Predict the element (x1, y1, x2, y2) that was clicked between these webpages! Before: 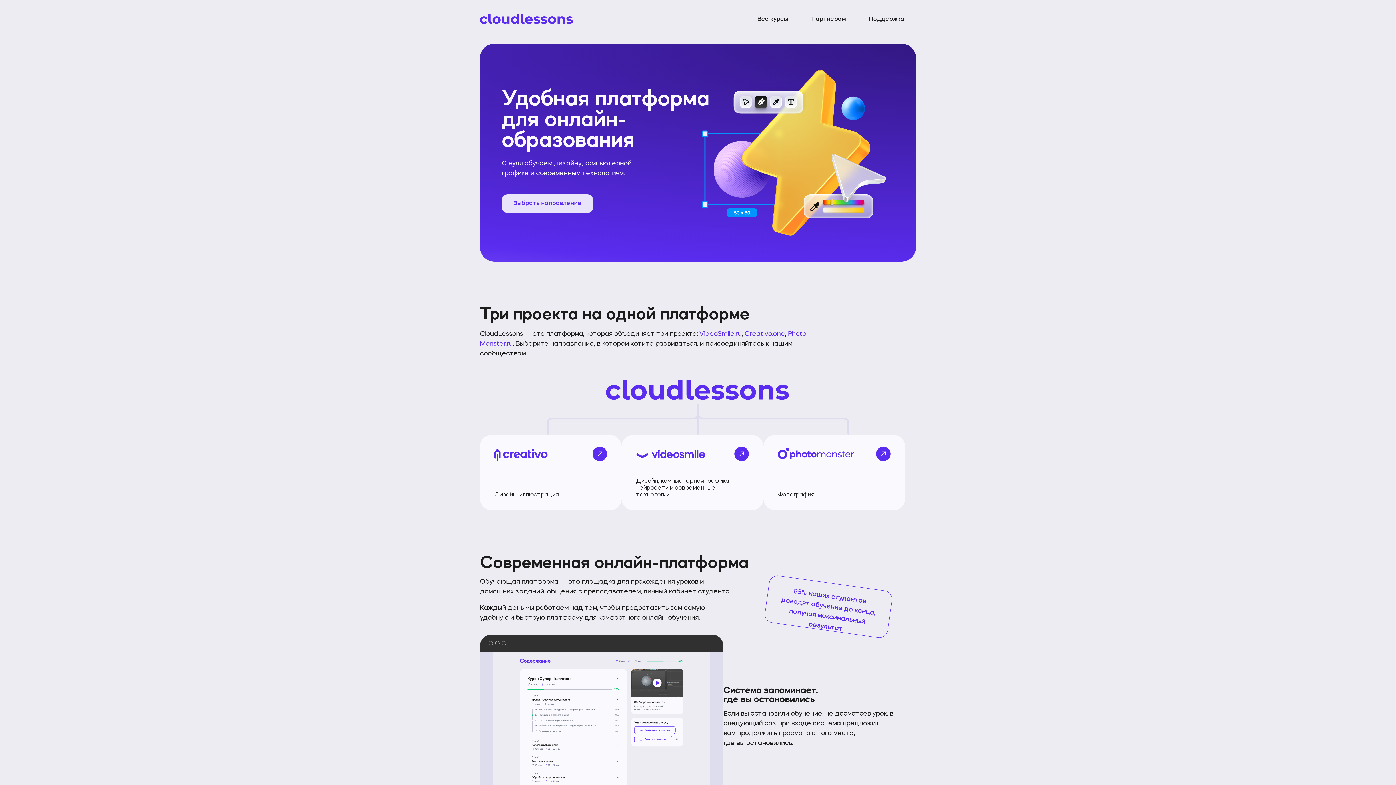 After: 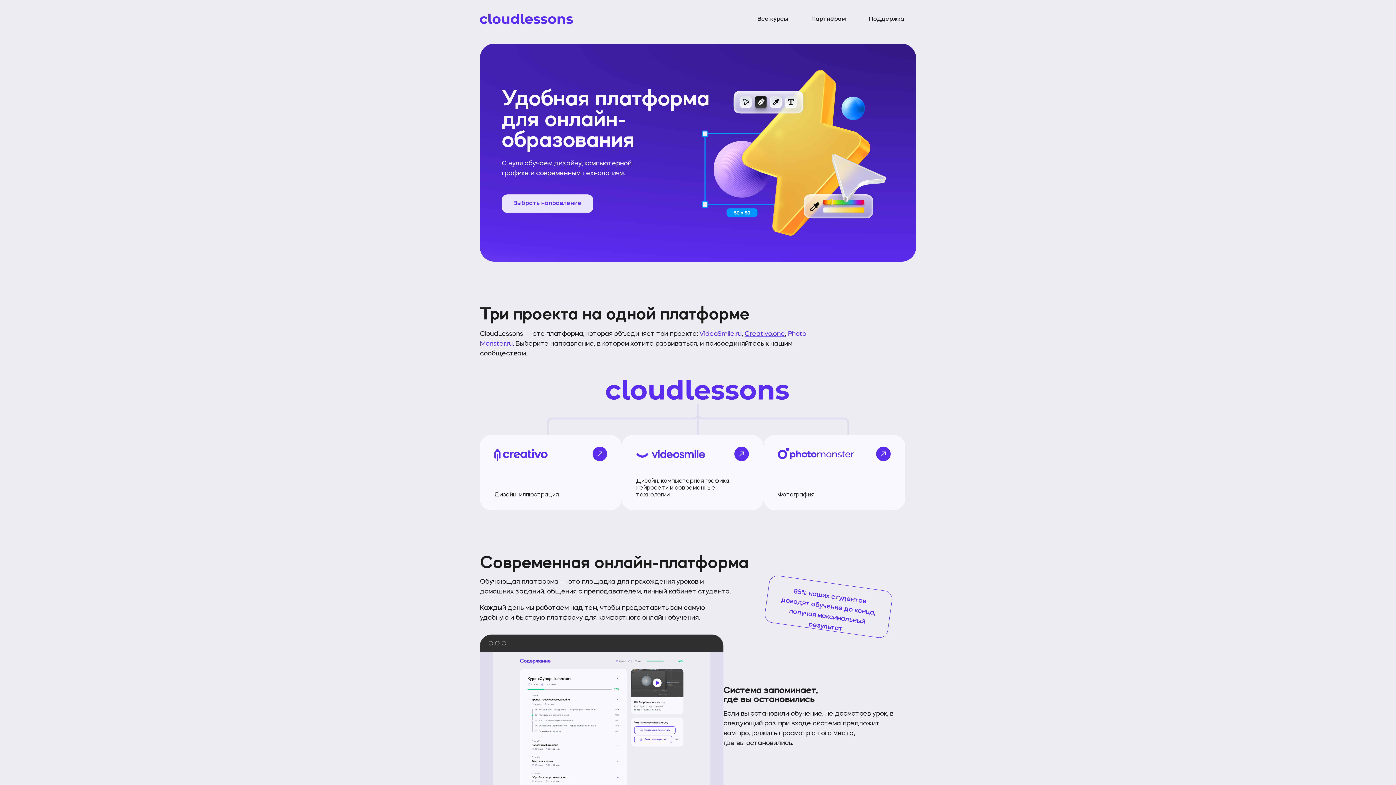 Action: bbox: (744, 330, 785, 337) label: Creativo.one